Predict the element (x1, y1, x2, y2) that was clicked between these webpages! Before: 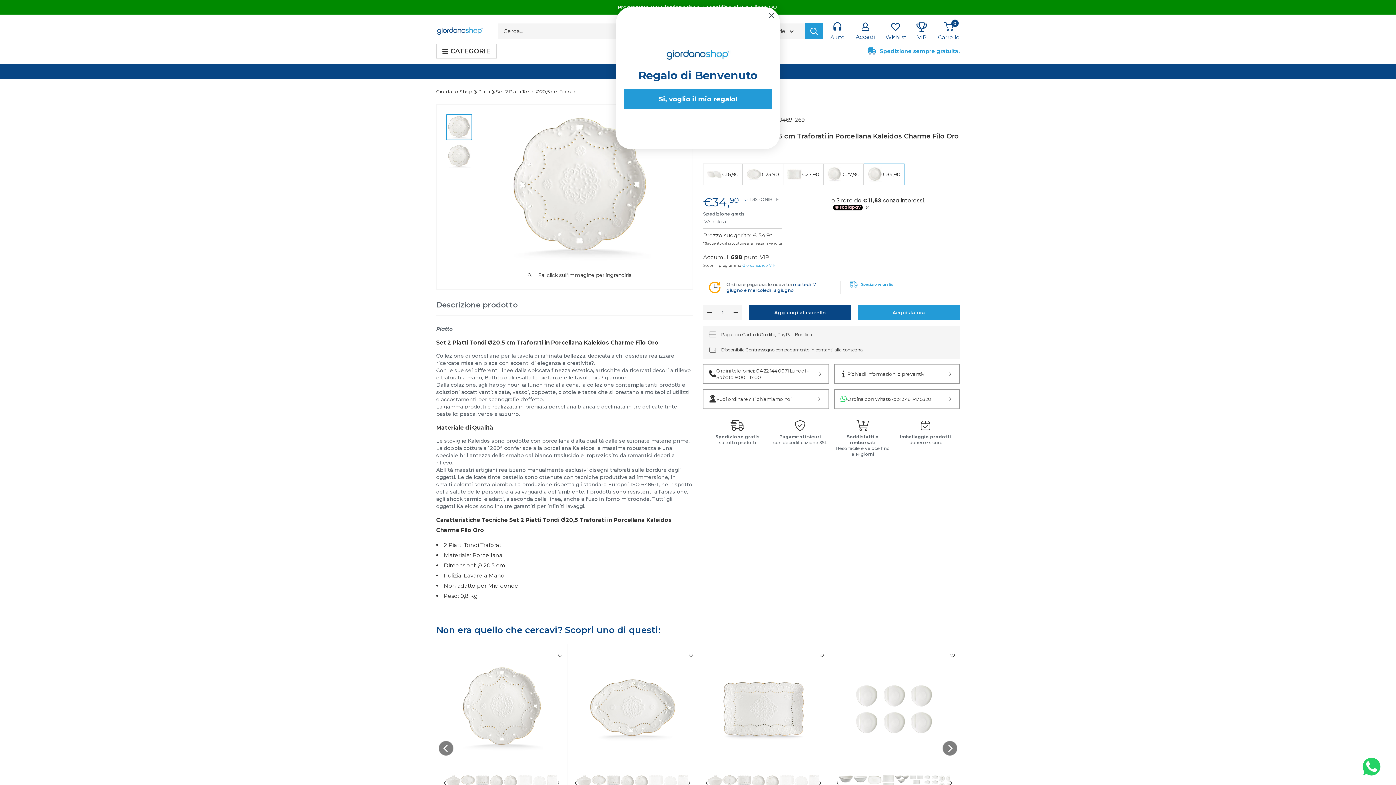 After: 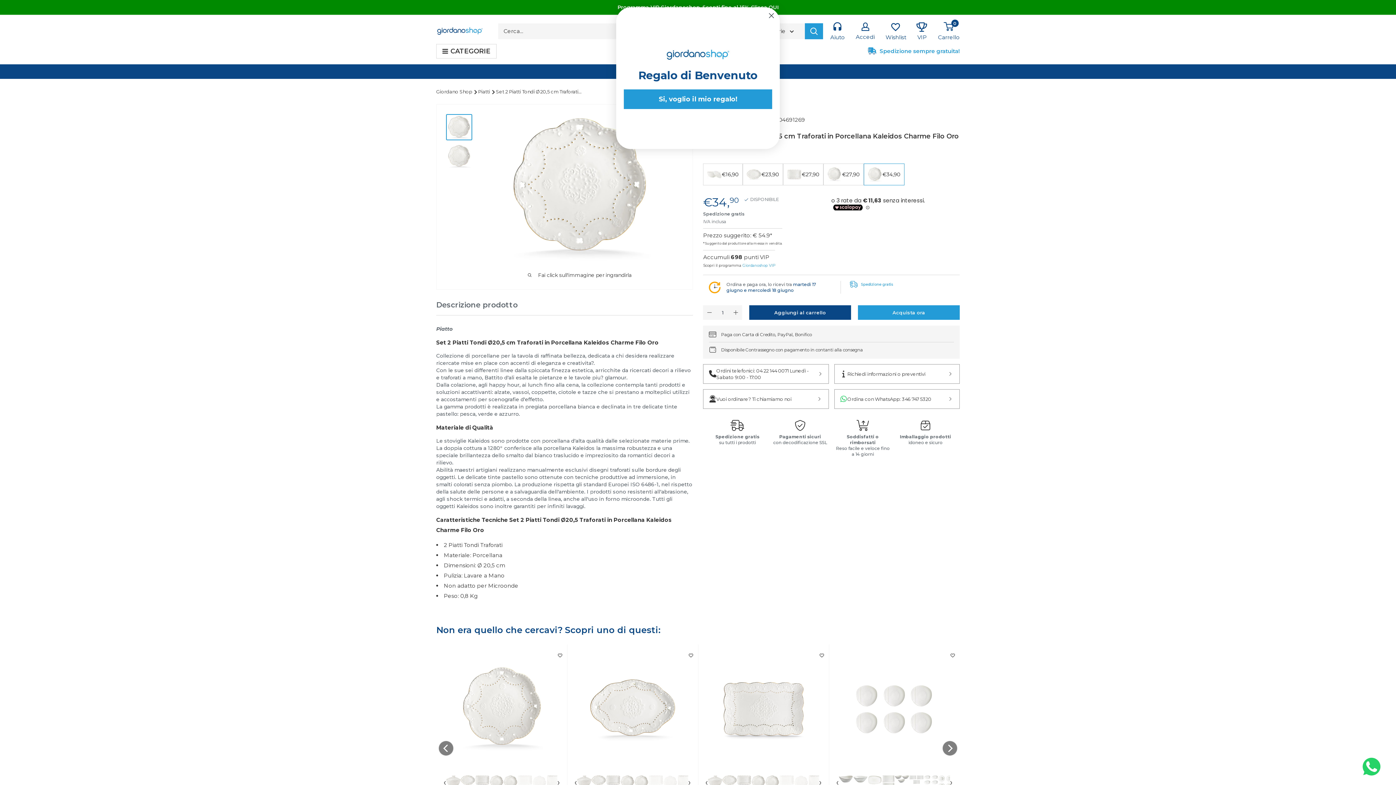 Action: bbox: (703, 305, 716, 320)